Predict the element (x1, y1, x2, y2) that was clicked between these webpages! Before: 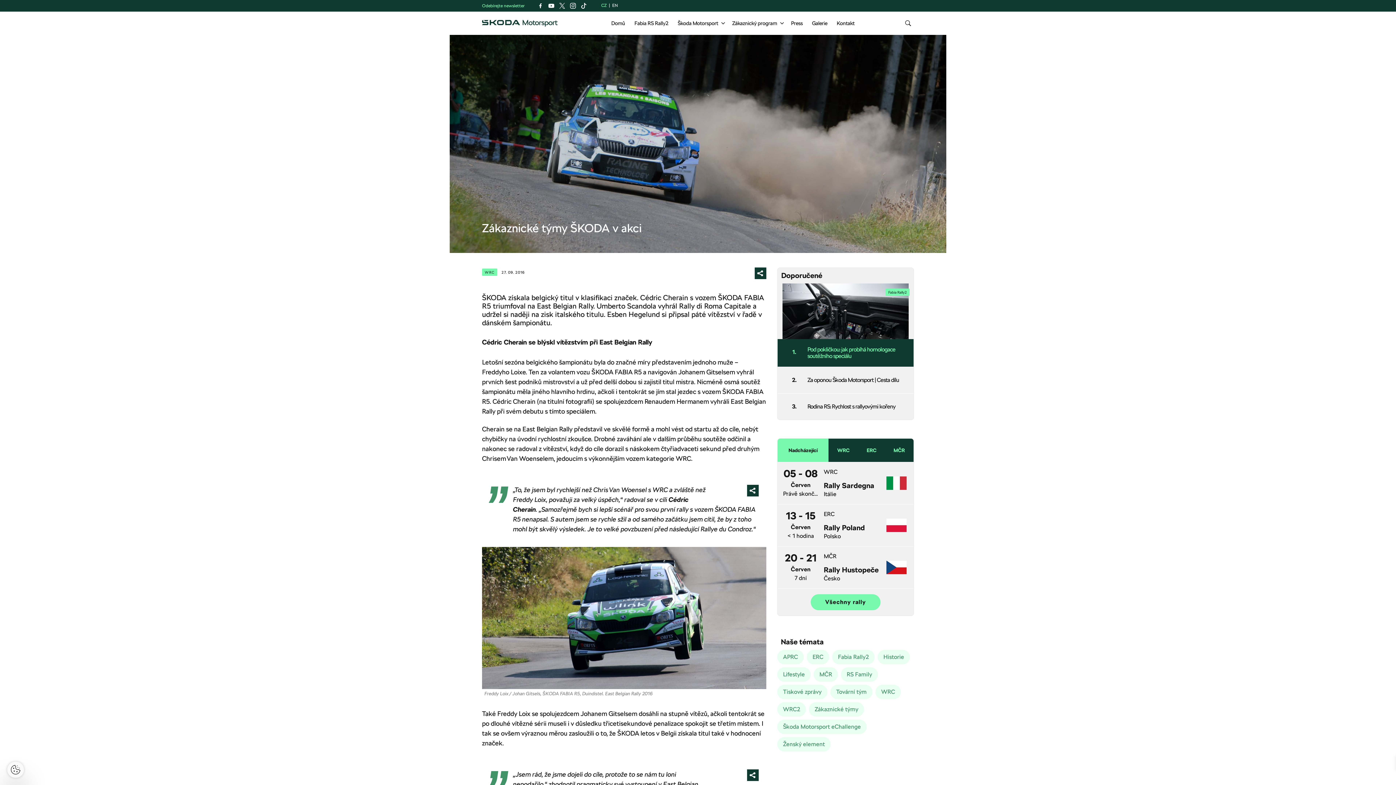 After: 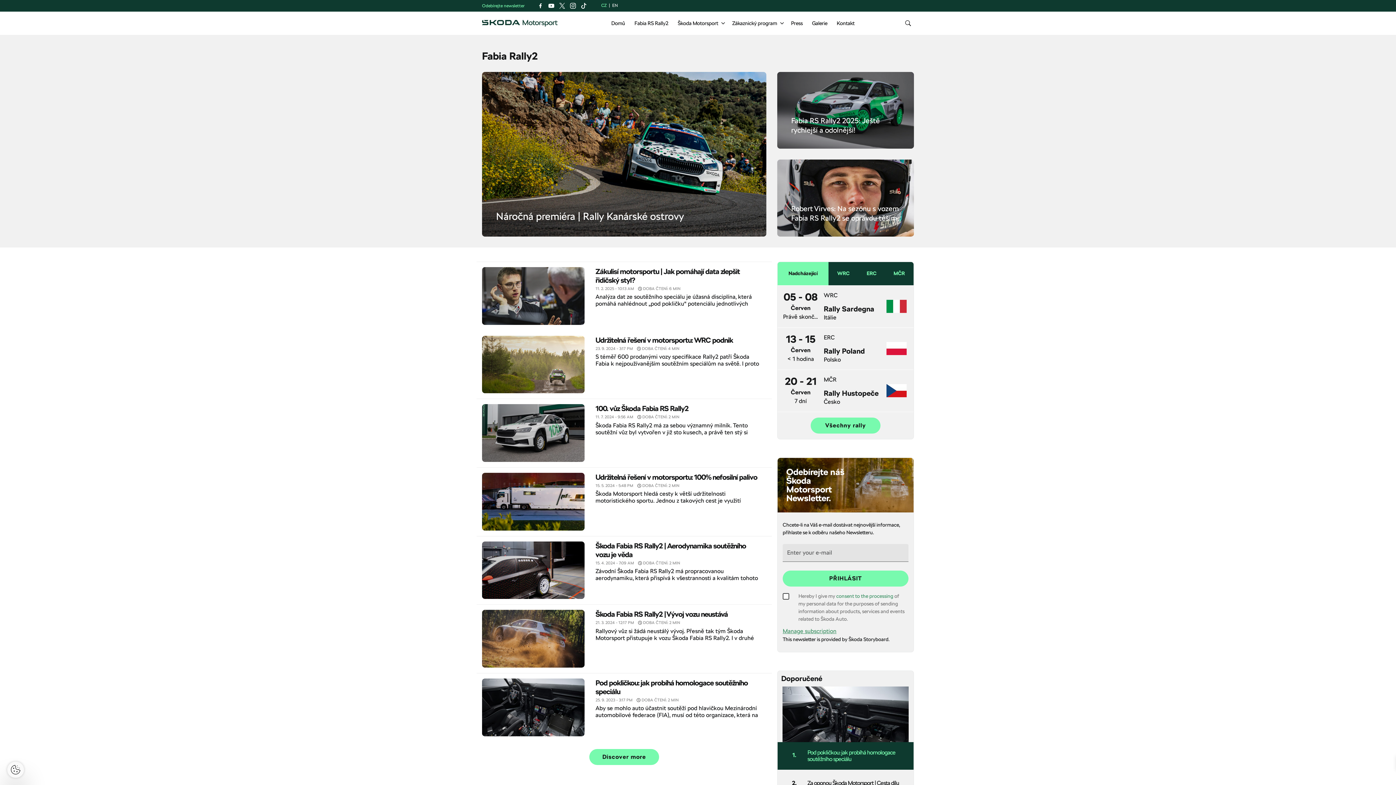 Action: label: Fabia Rally2 bbox: (885, 288, 909, 296)